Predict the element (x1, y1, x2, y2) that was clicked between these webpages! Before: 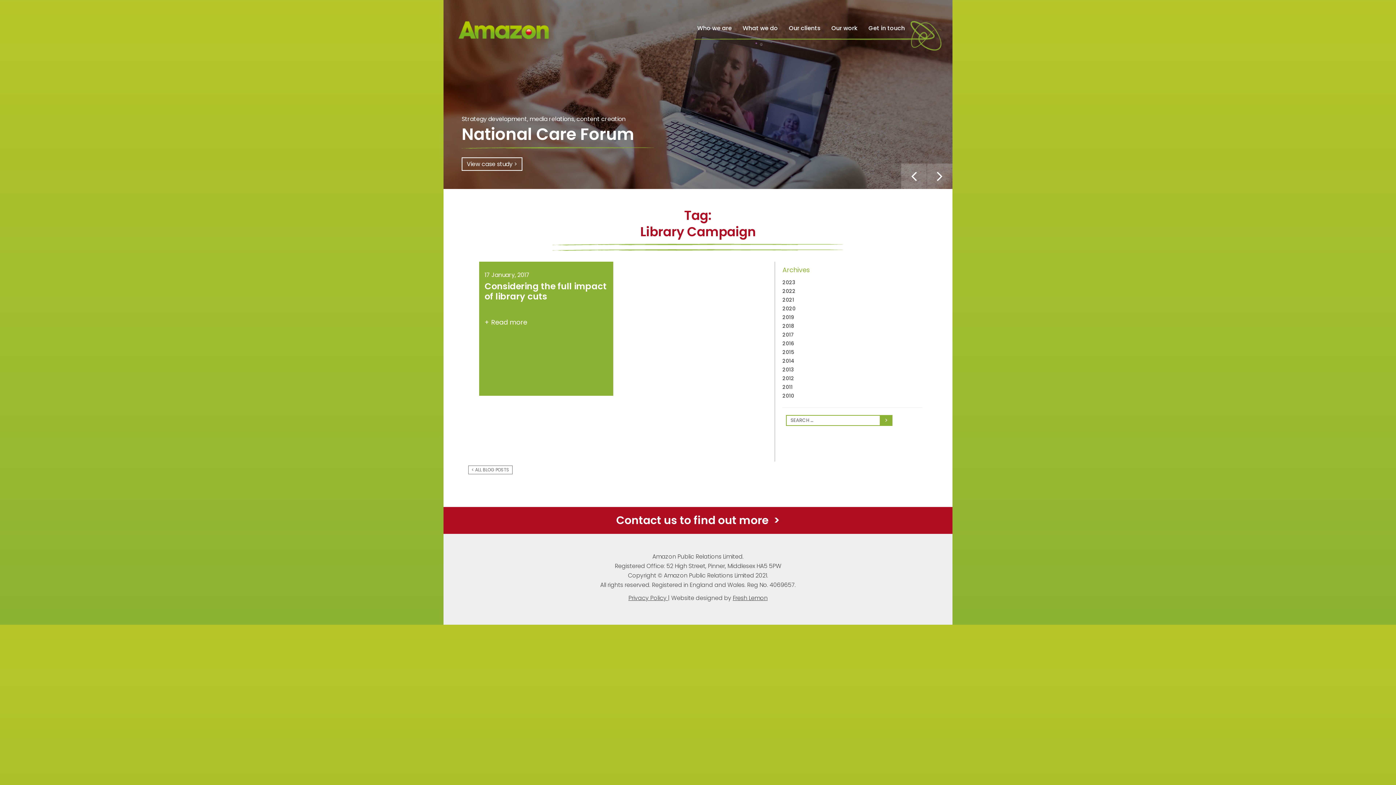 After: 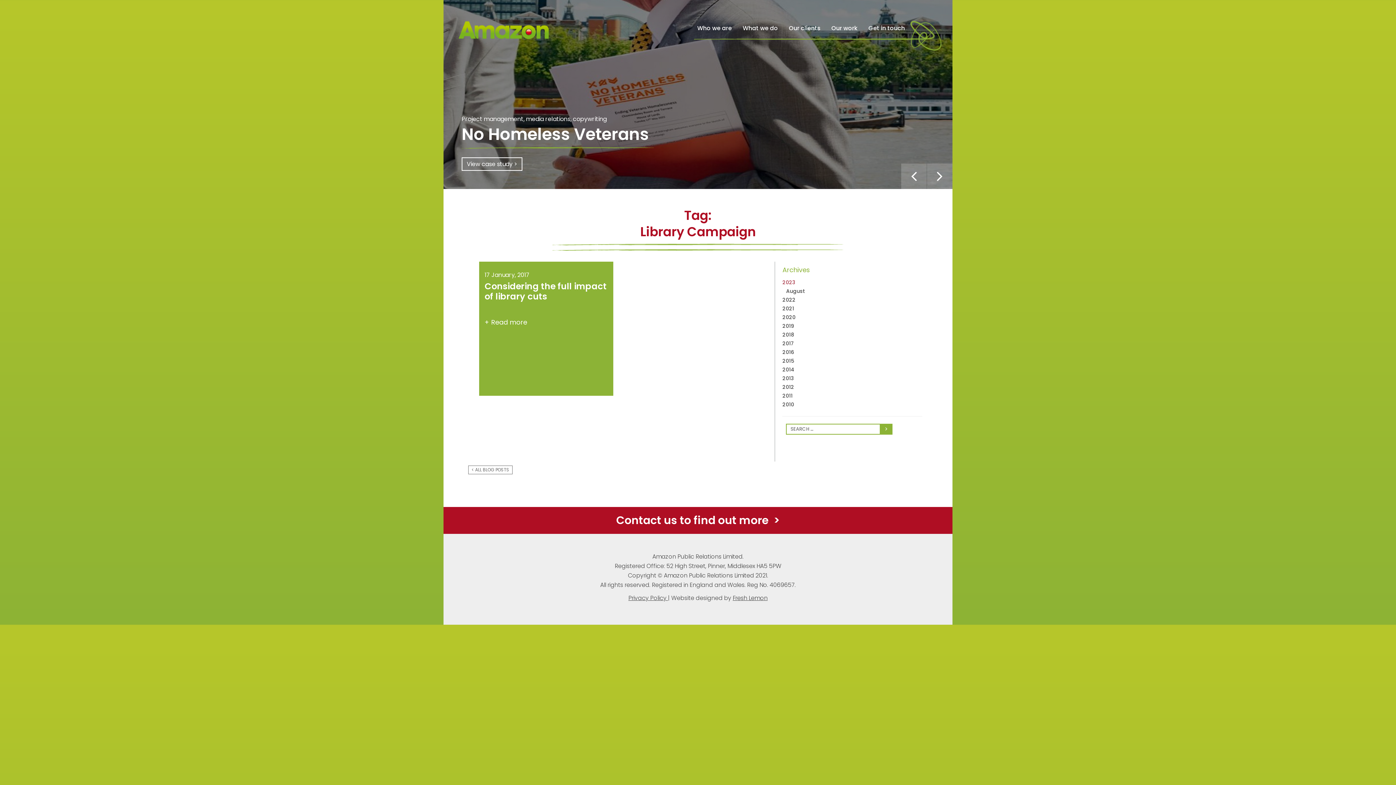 Action: bbox: (782, 278, 795, 286) label: 2023